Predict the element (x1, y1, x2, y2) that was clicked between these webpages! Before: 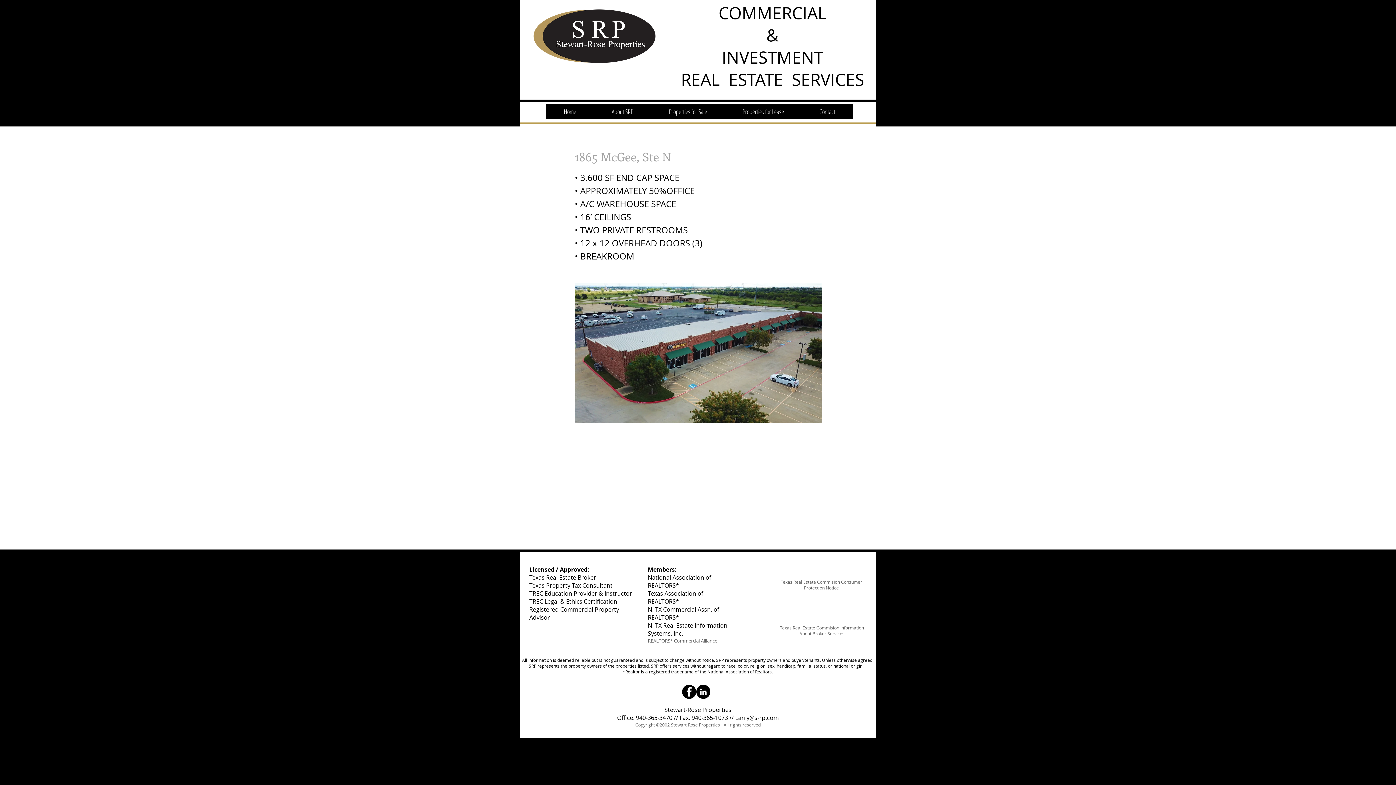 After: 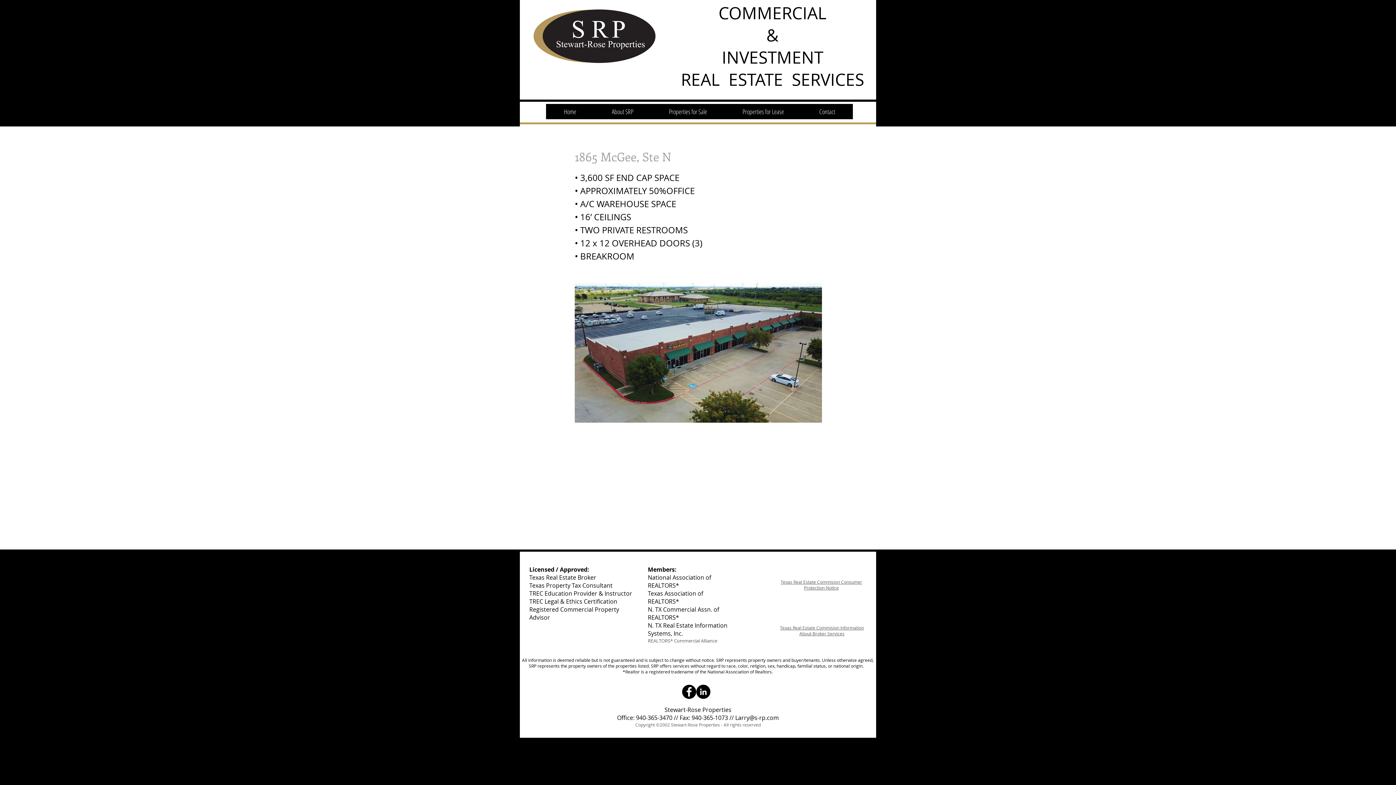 Action: bbox: (738, 714, 779, 722) label: arry@s-rp.com